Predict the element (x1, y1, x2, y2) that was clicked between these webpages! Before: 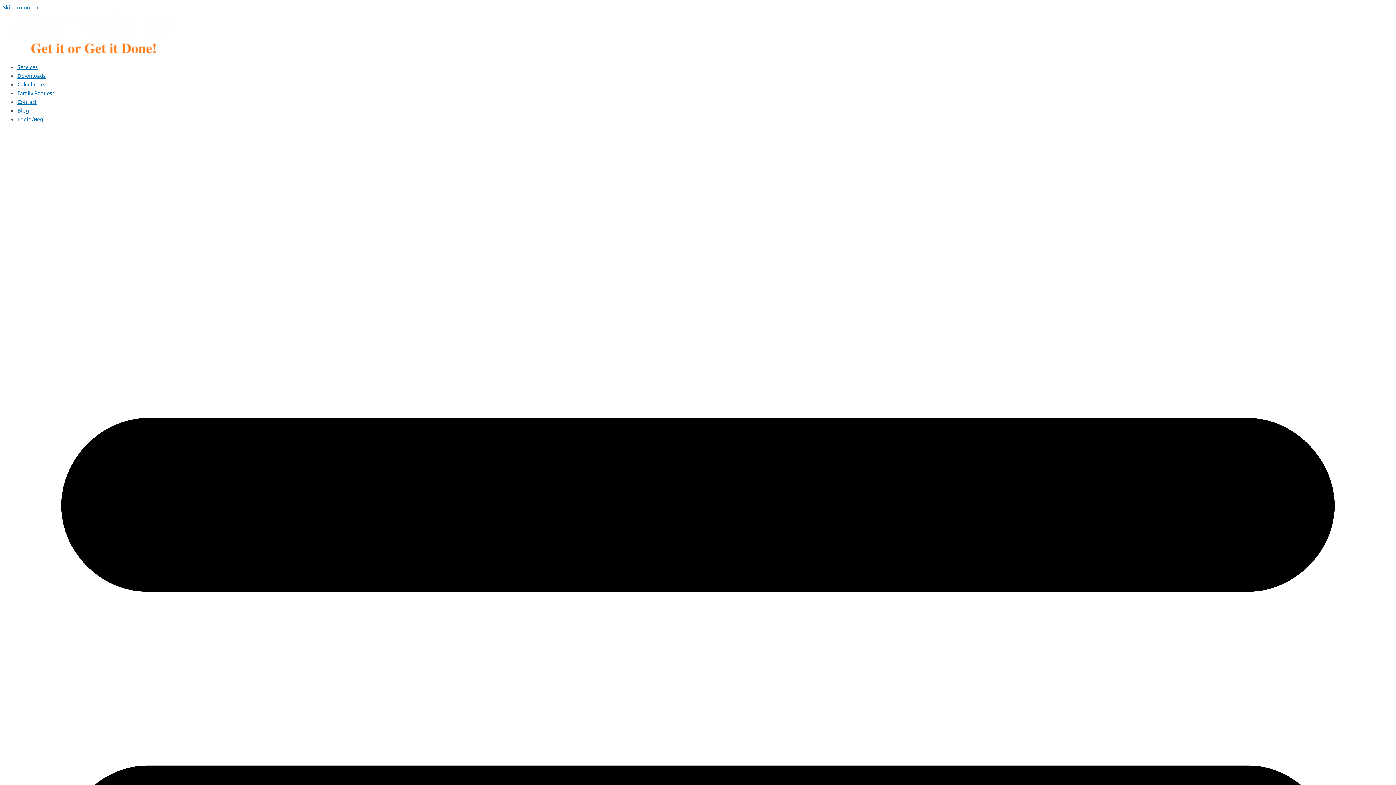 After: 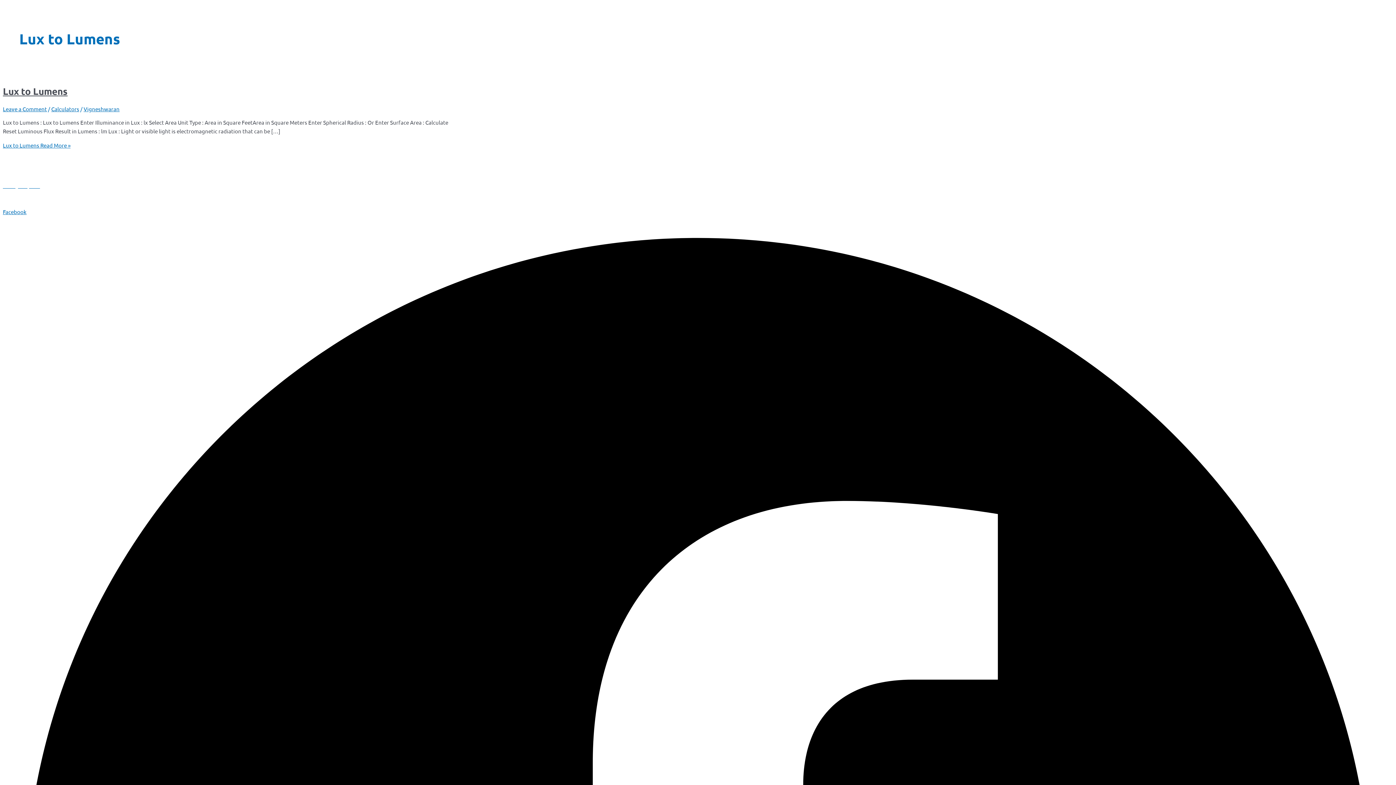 Action: label: Skip to content bbox: (2, 3, 40, 10)